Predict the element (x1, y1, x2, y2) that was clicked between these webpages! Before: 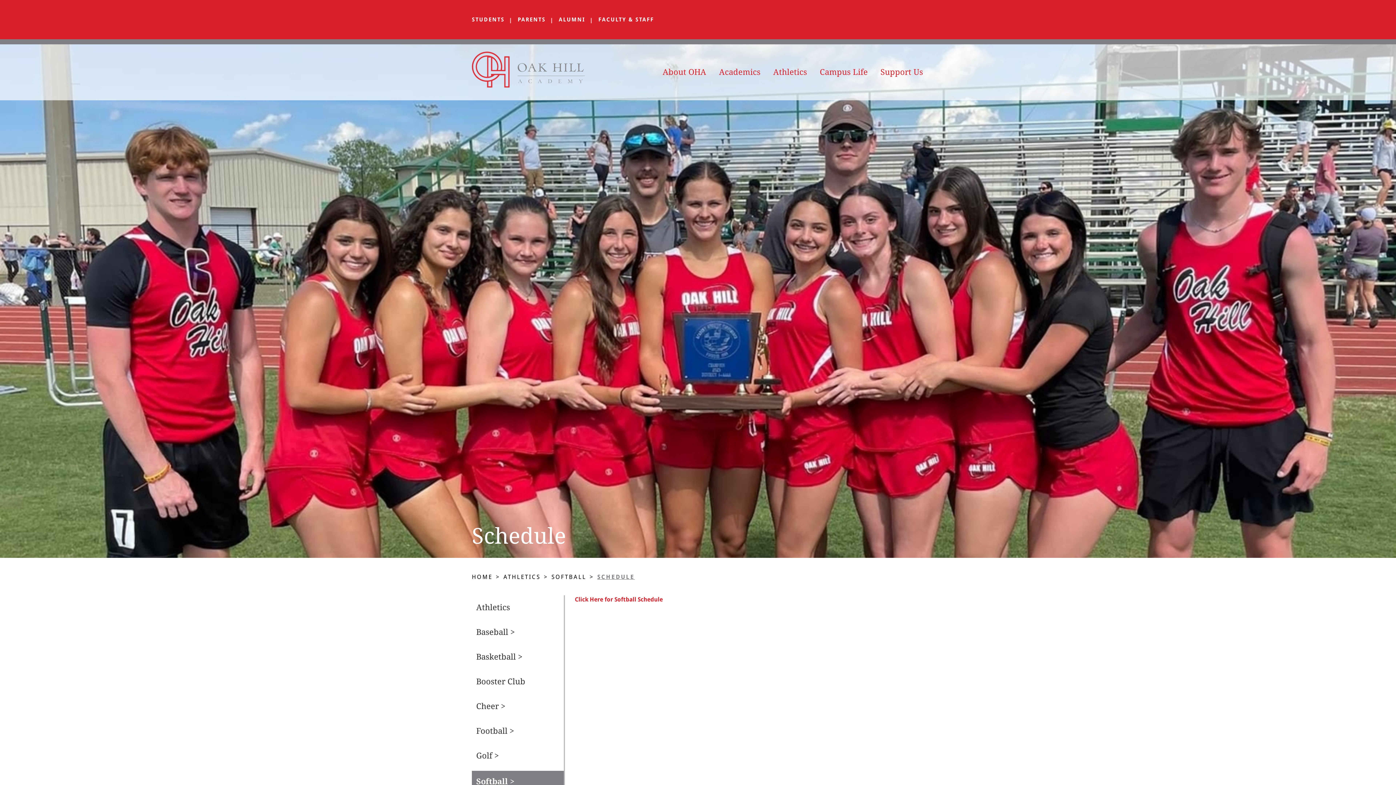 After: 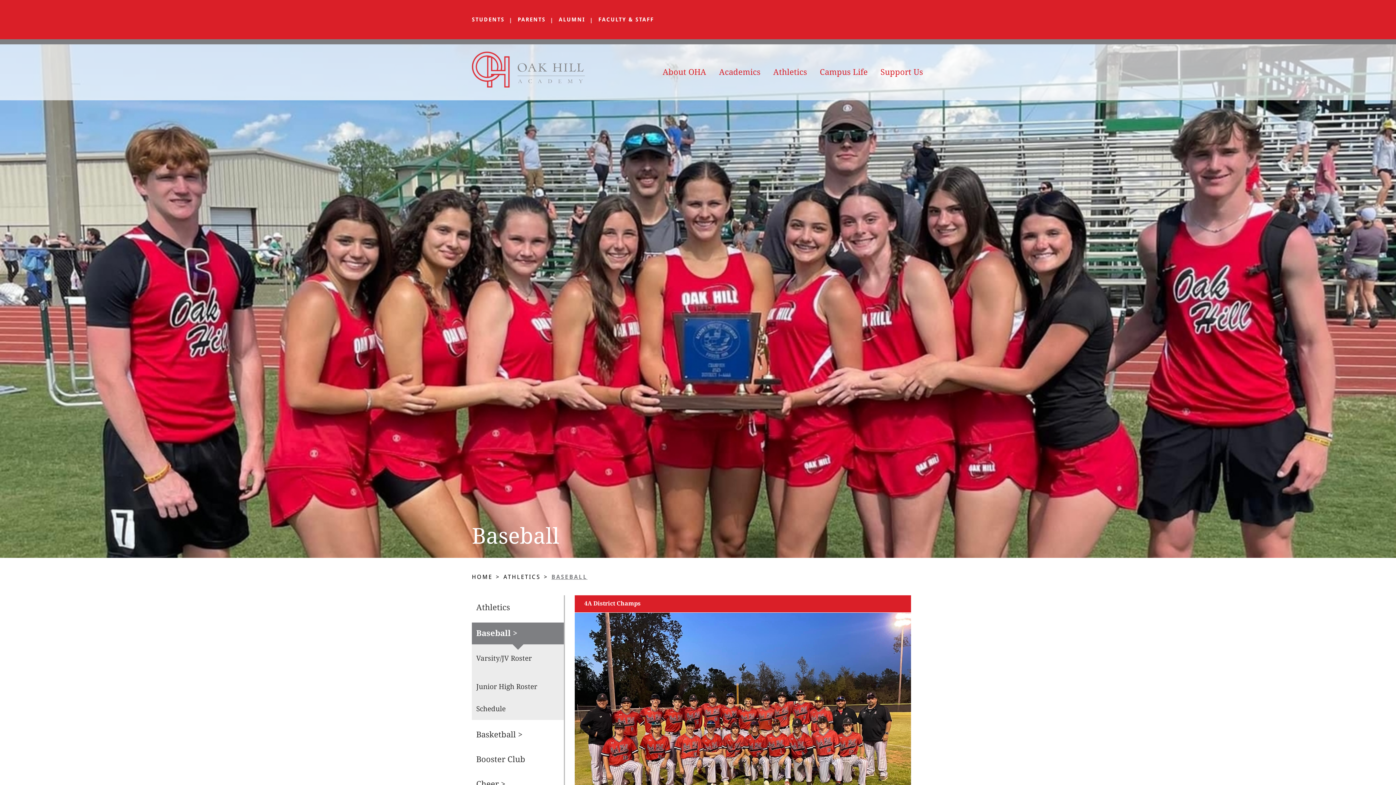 Action: label: Baseball > bbox: (472, 623, 564, 642)